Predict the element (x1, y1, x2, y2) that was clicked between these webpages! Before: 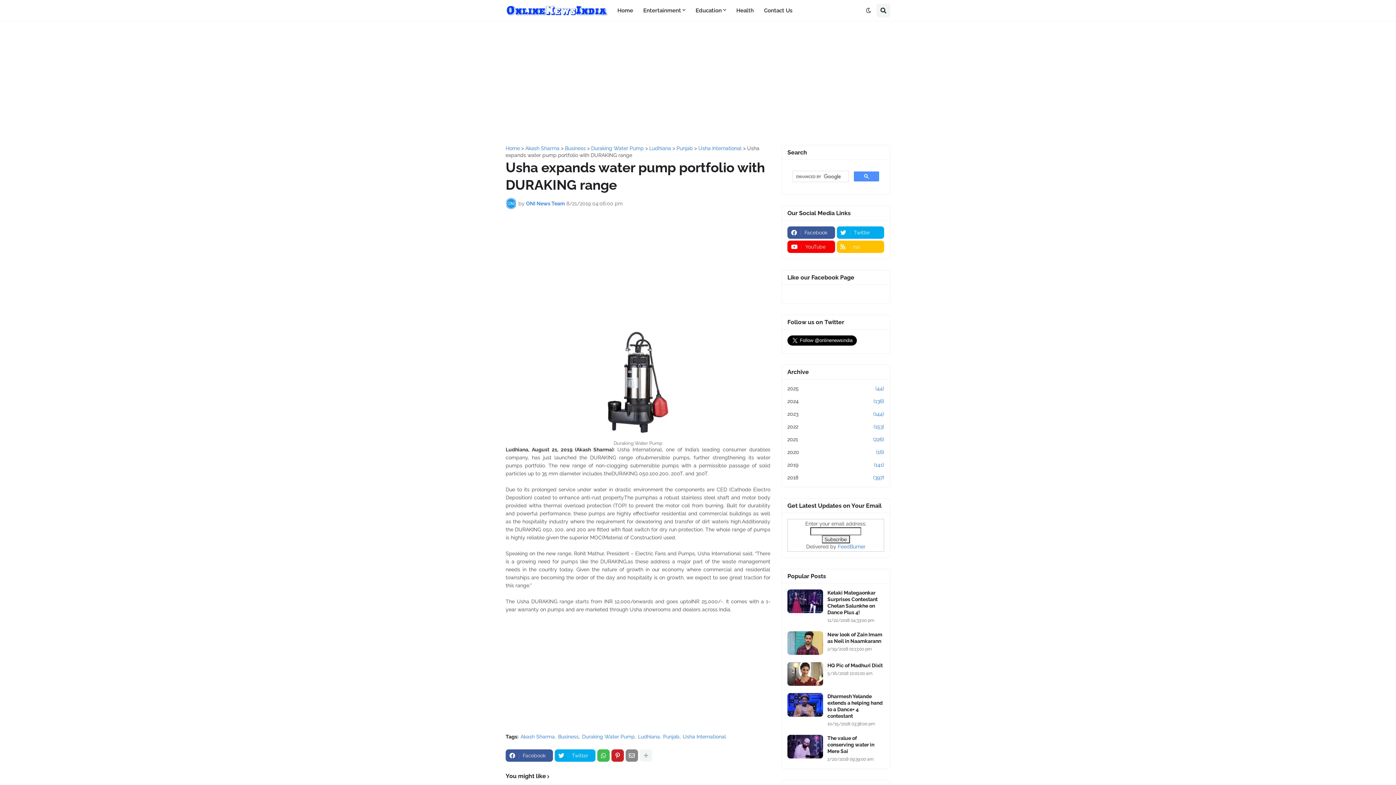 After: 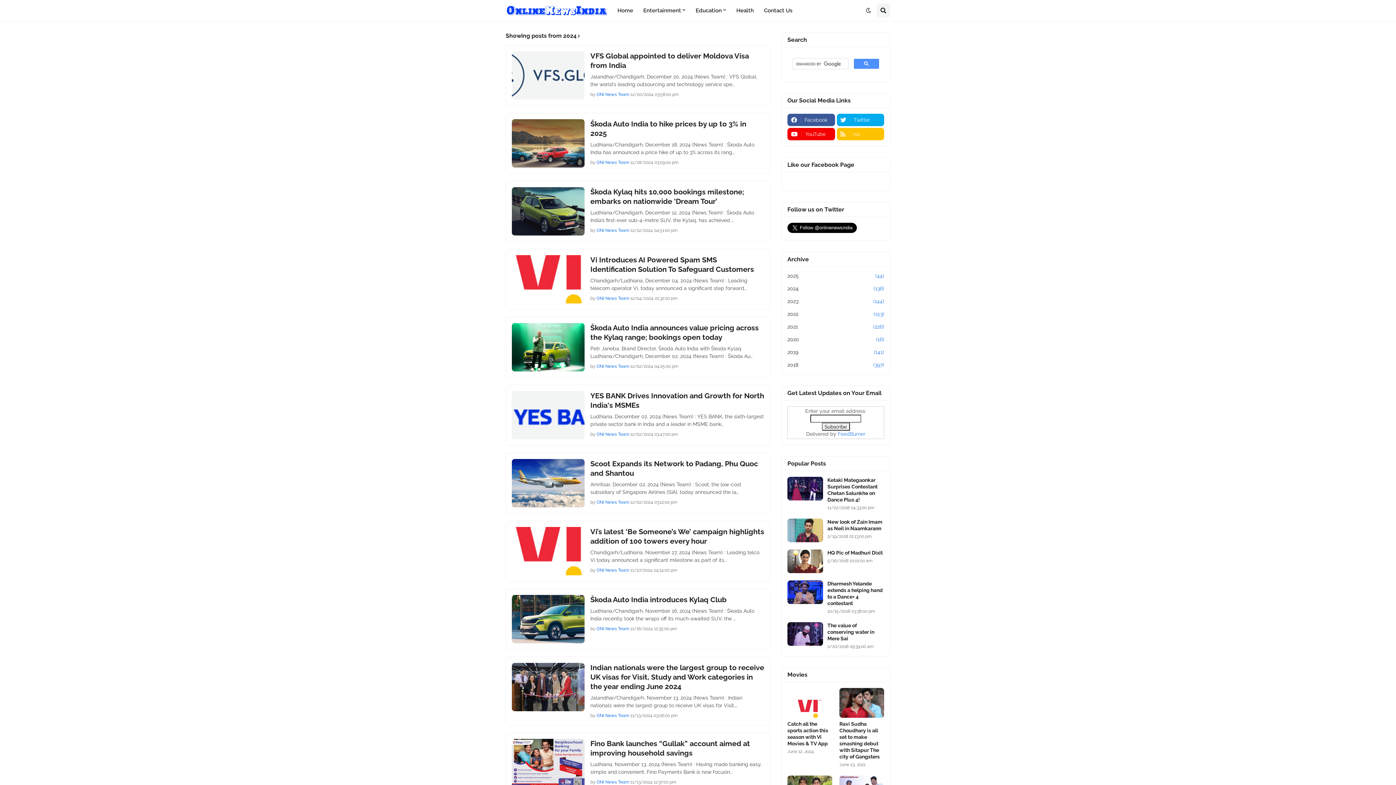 Action: label: 2024
(136) bbox: (787, 395, 884, 408)